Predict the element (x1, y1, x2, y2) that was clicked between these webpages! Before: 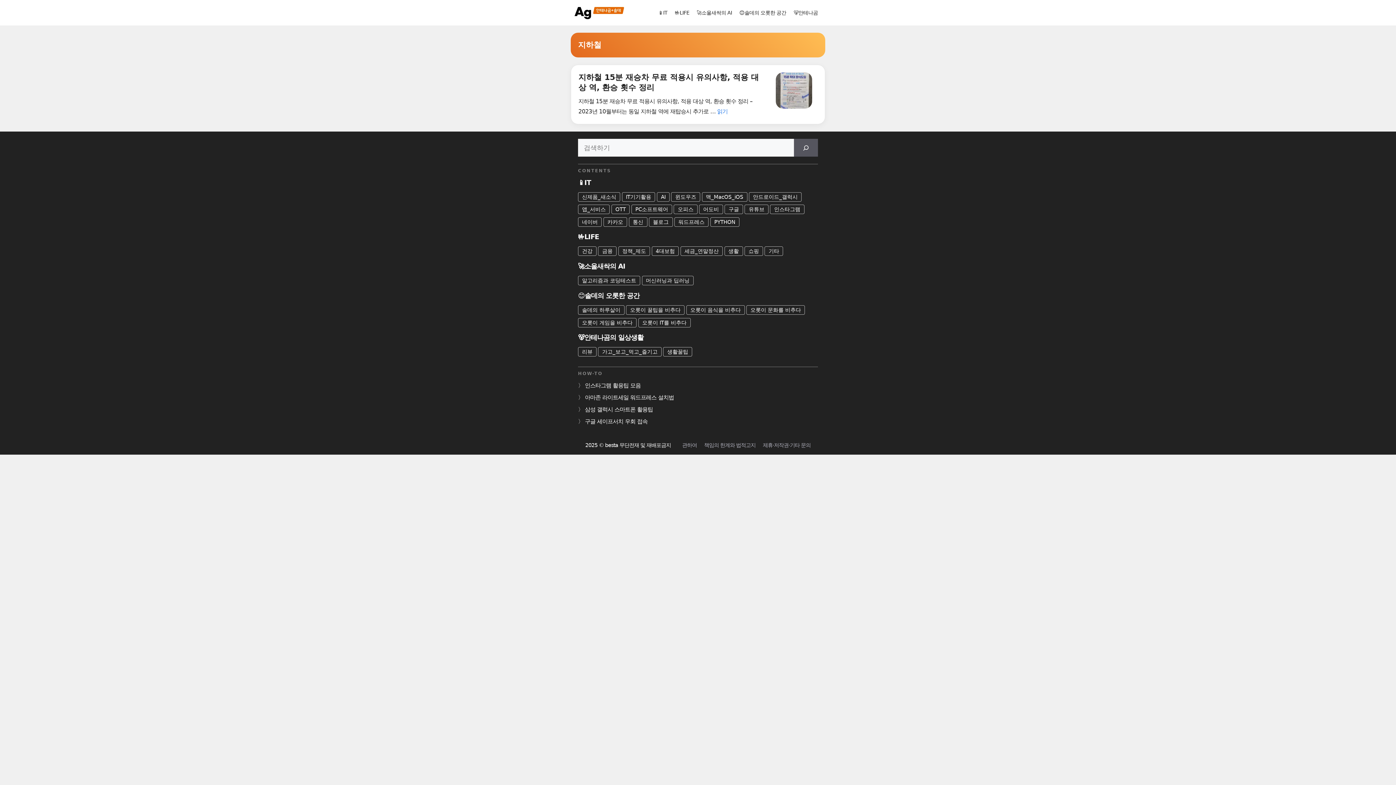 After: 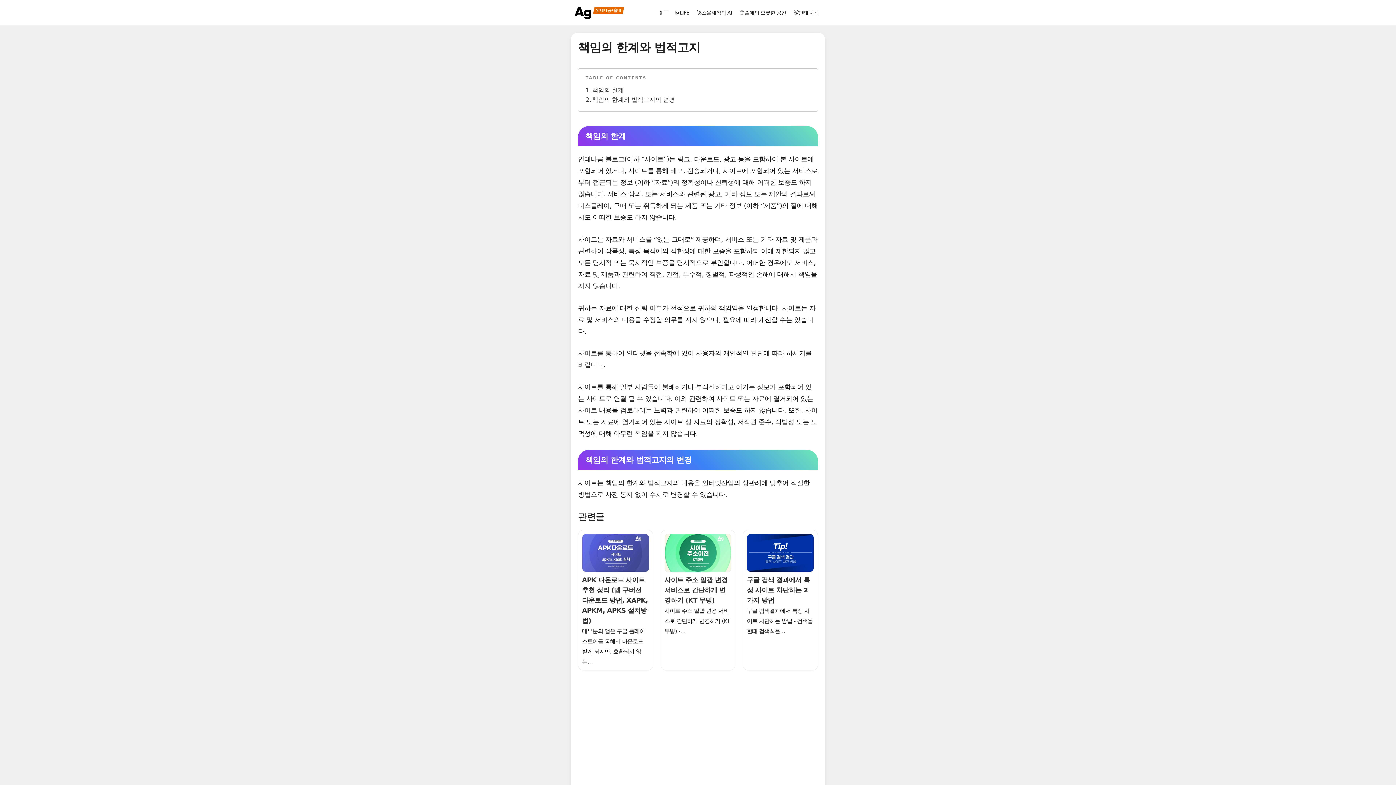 Action: bbox: (704, 442, 755, 448) label: 책임의 한계와 법적고지